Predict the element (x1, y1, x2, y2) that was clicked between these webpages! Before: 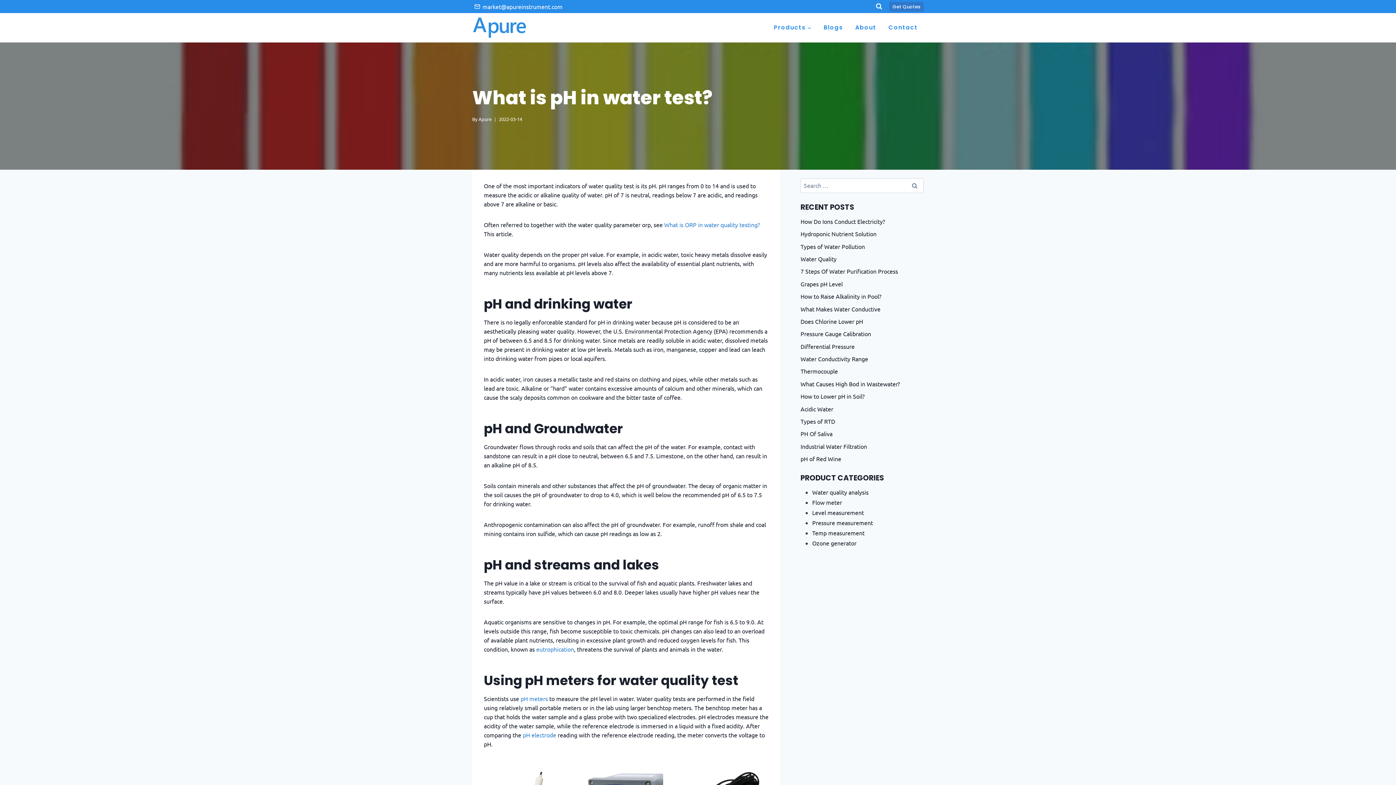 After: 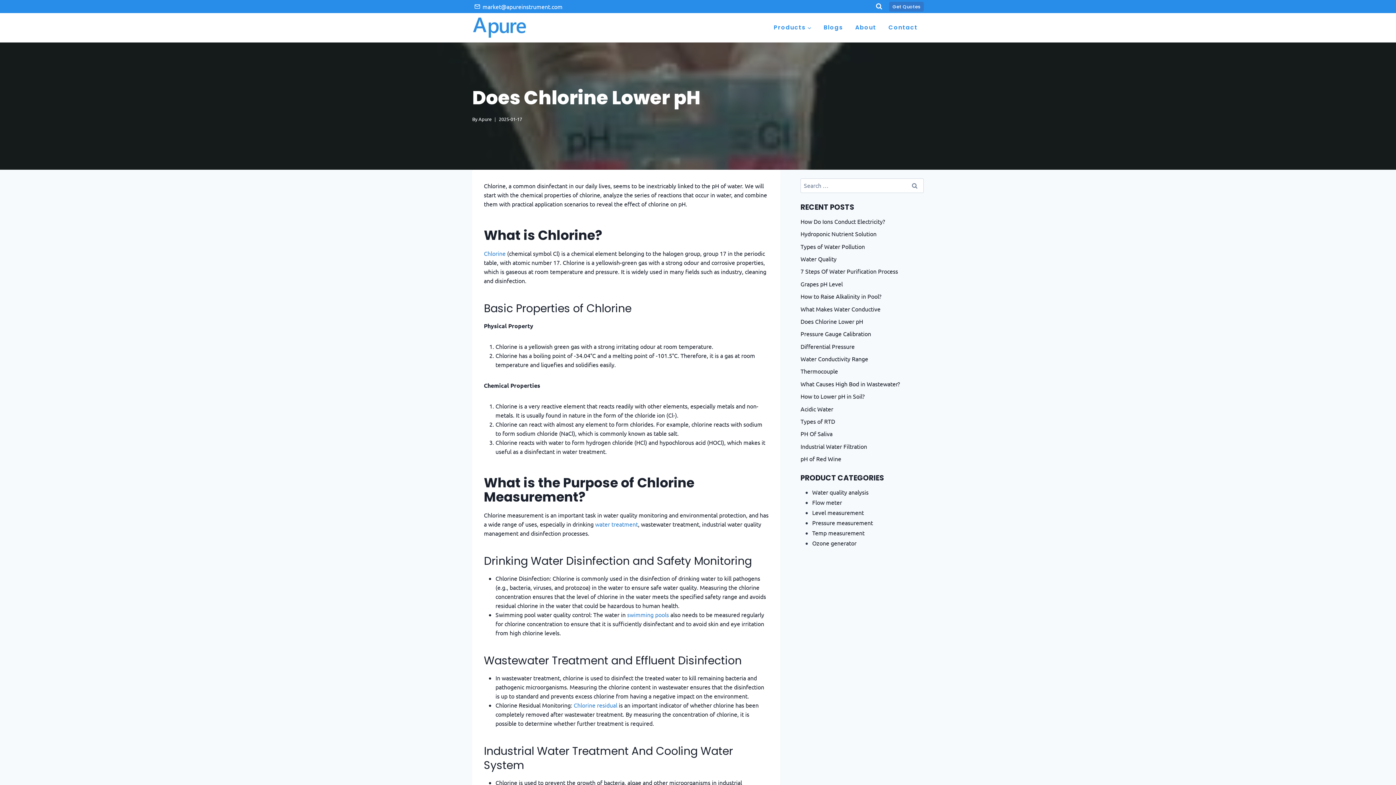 Action: label: Does Chlorine Lower pH bbox: (800, 317, 863, 325)